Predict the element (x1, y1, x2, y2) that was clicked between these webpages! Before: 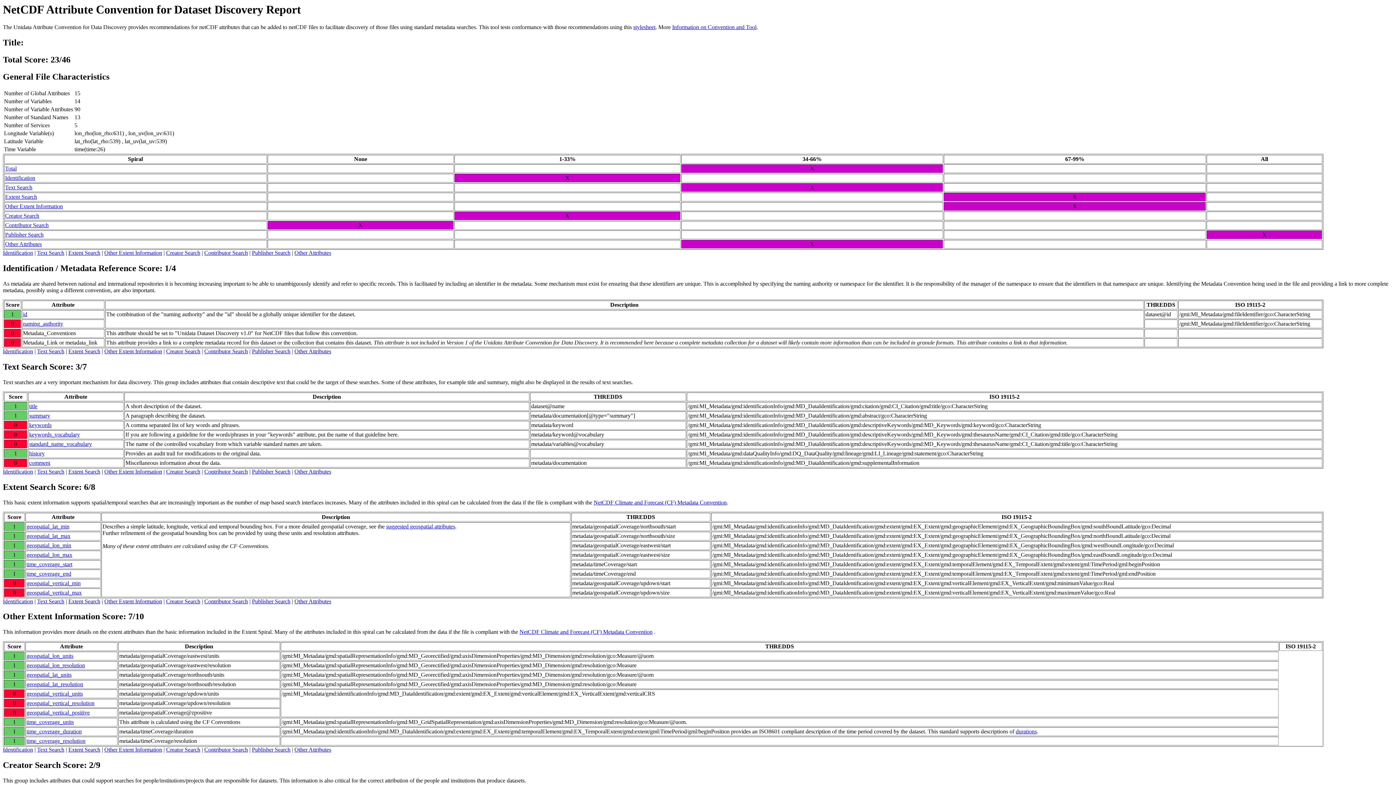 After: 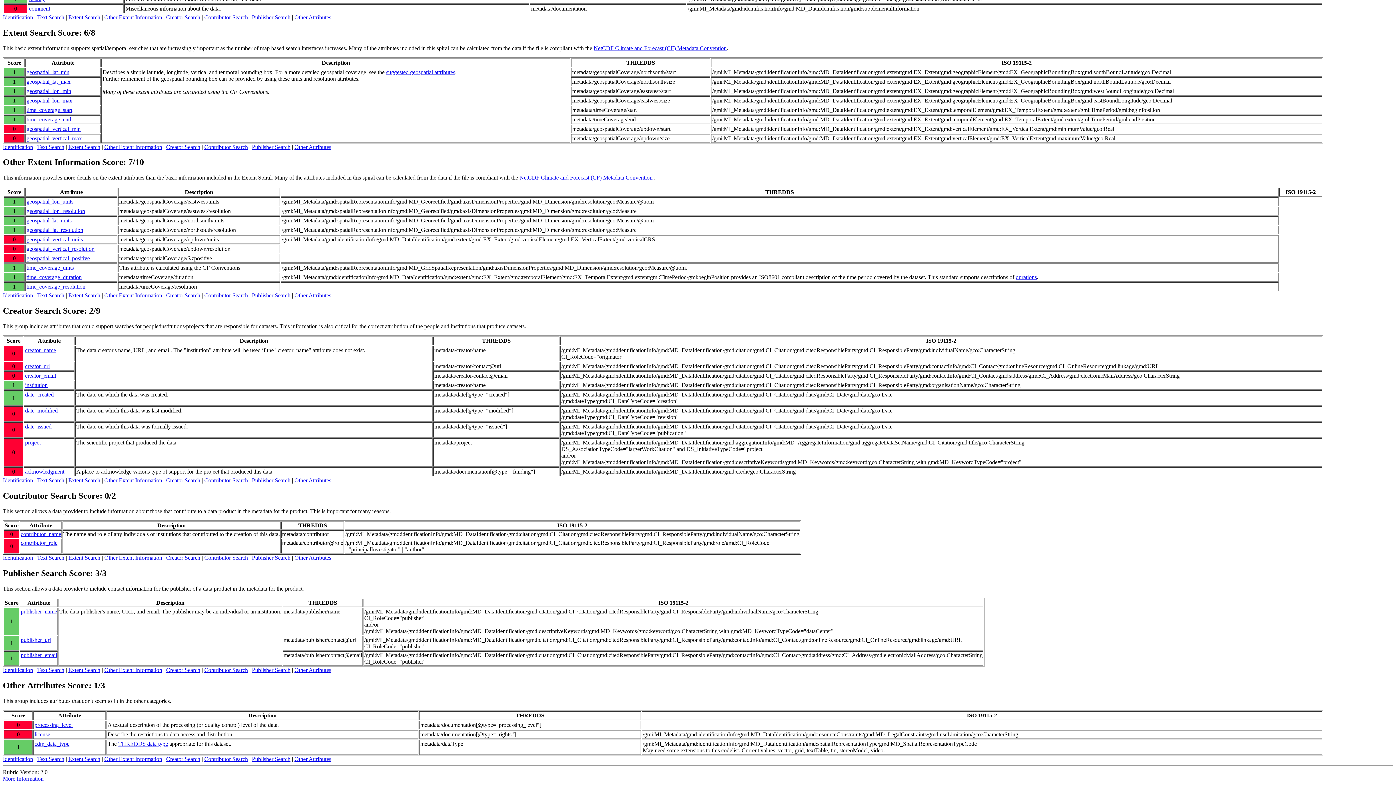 Action: label: Other Extent Information bbox: (104, 468, 162, 474)